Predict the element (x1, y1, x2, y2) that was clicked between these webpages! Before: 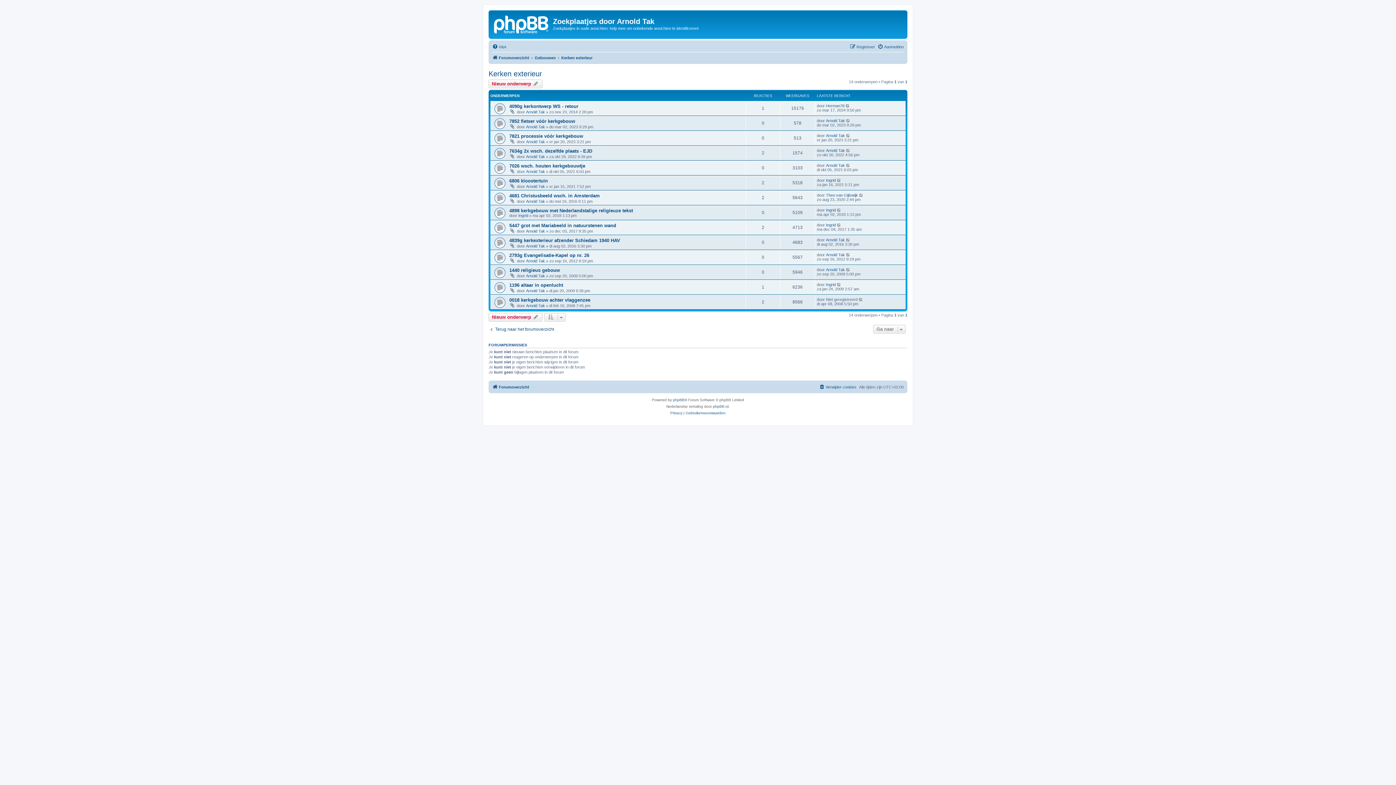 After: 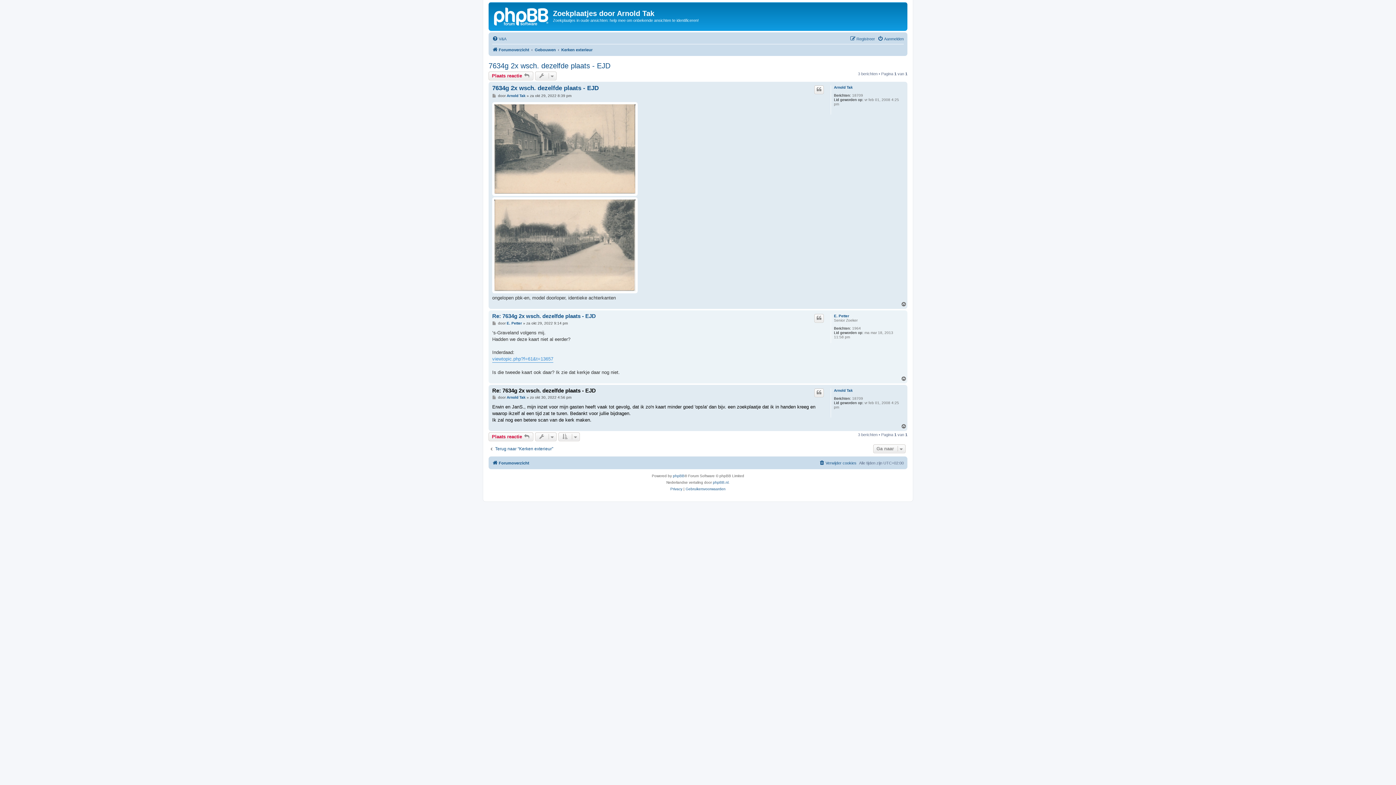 Action: bbox: (846, 148, 850, 152)